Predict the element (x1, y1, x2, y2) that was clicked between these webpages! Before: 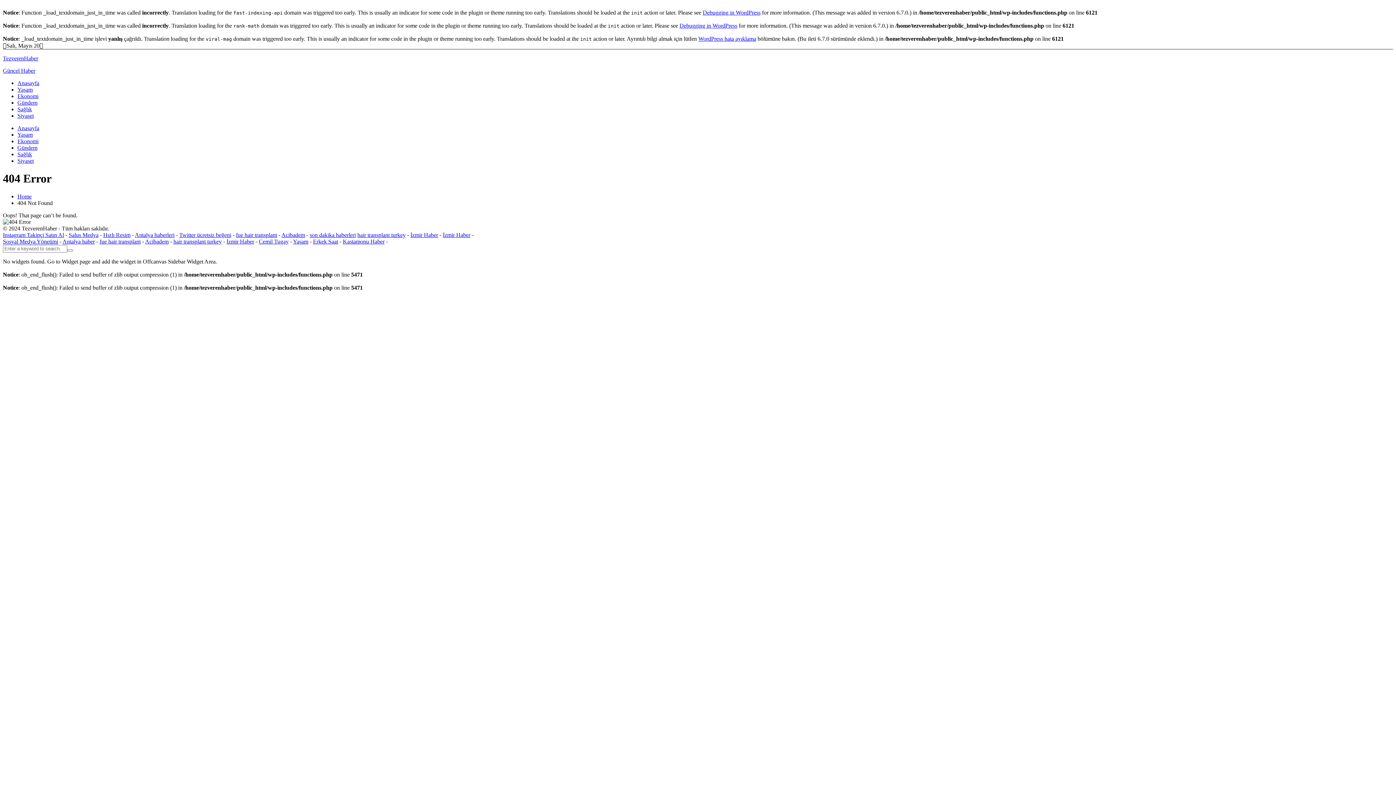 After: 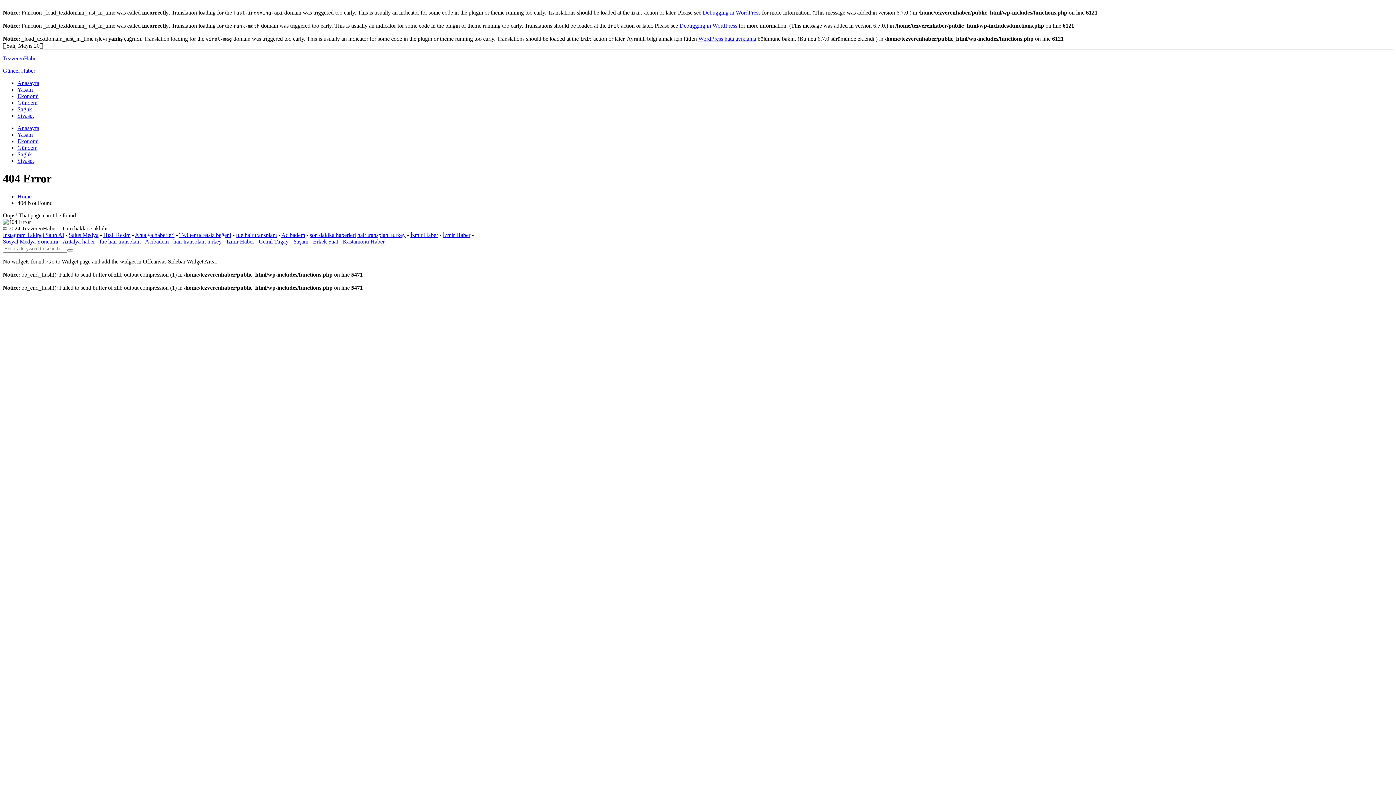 Action: bbox: (313, 238, 338, 244) label: Erkek Saat